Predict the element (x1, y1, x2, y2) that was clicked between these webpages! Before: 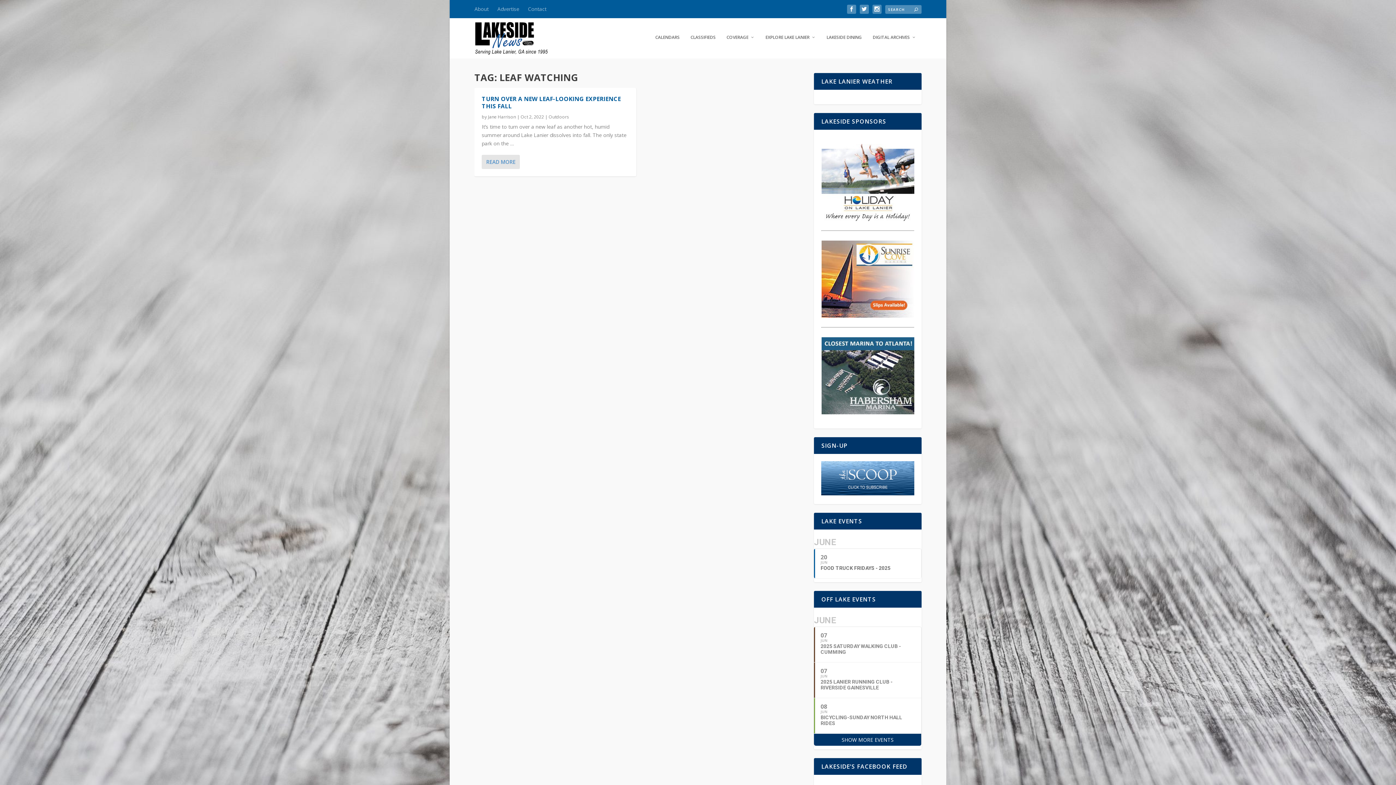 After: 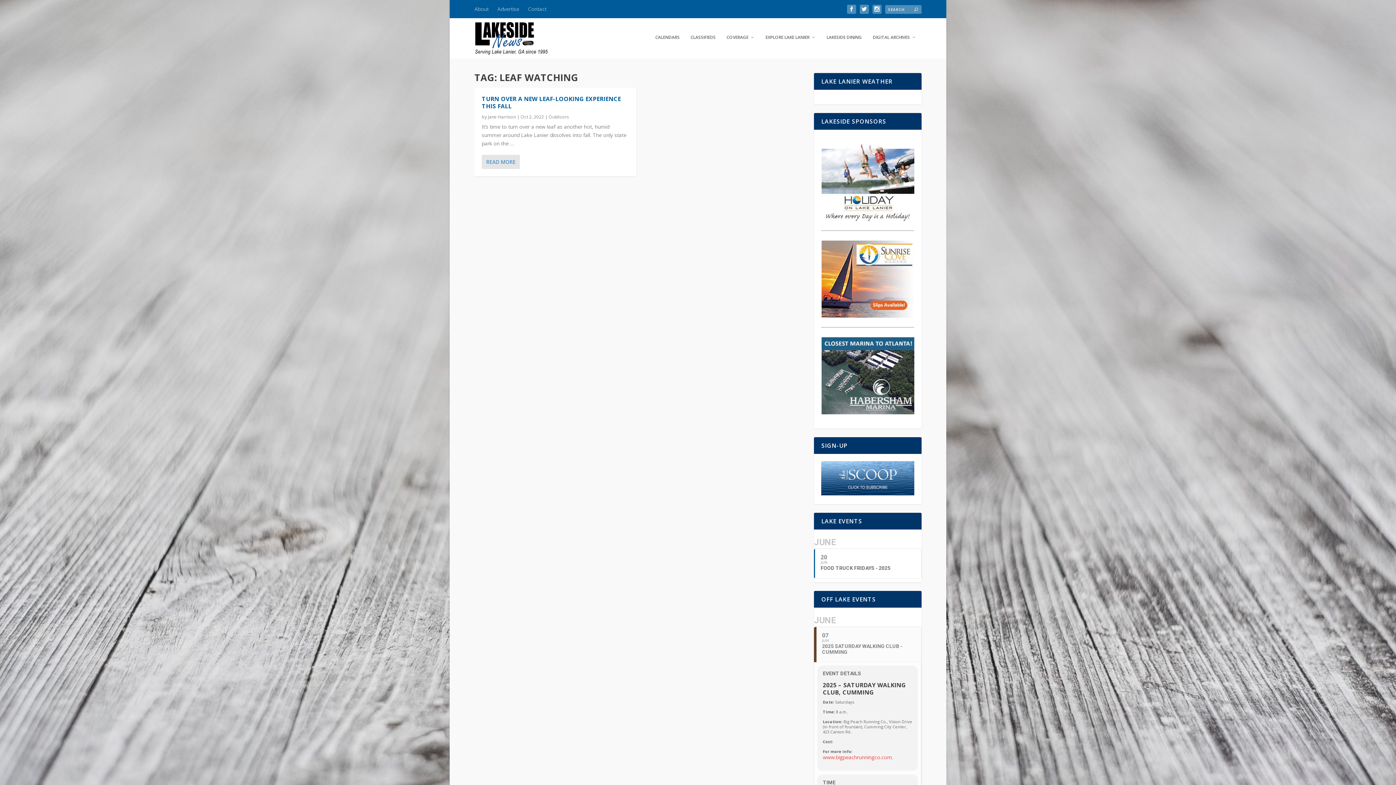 Action: label: 07
JUN
2025 SATURDAY WALKING CLUB - CUMMING bbox: (814, 627, 921, 662)